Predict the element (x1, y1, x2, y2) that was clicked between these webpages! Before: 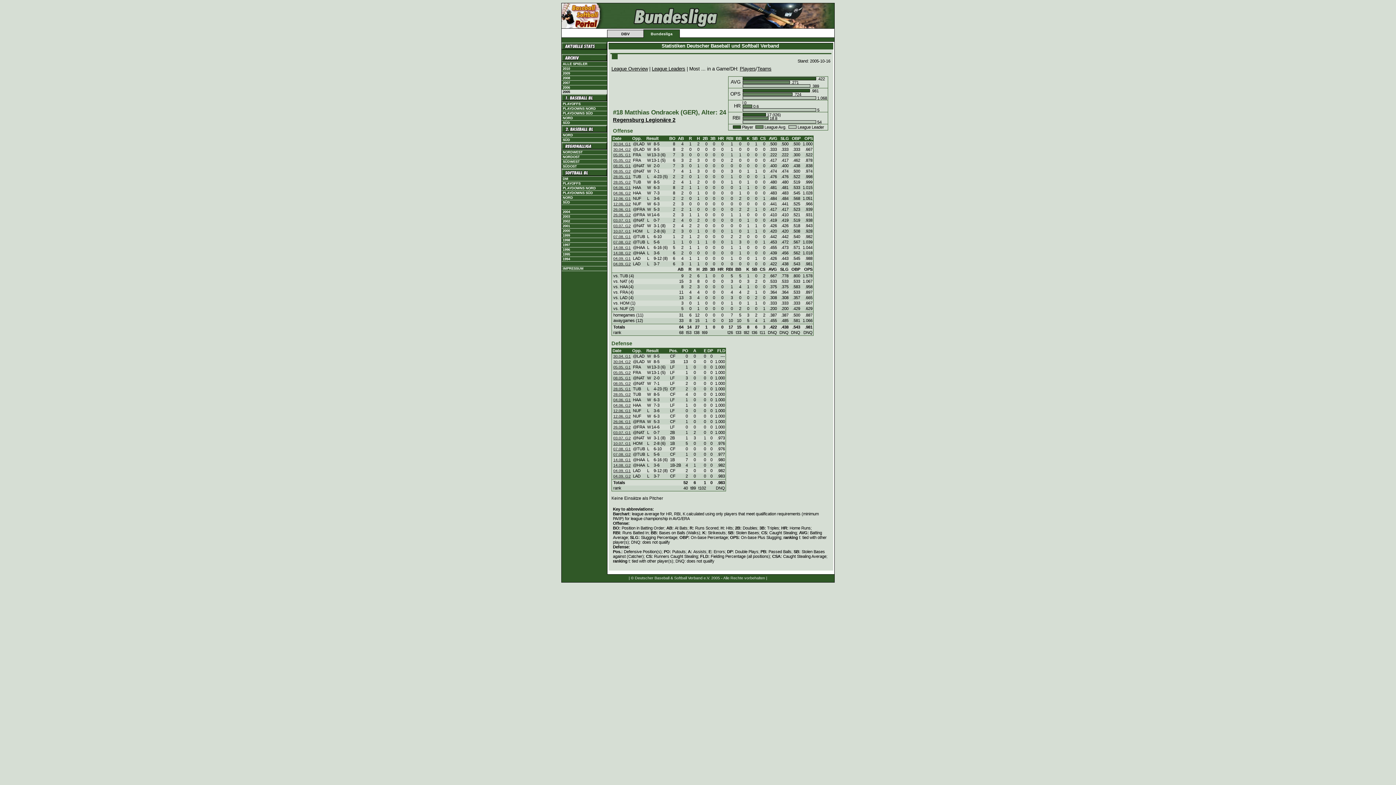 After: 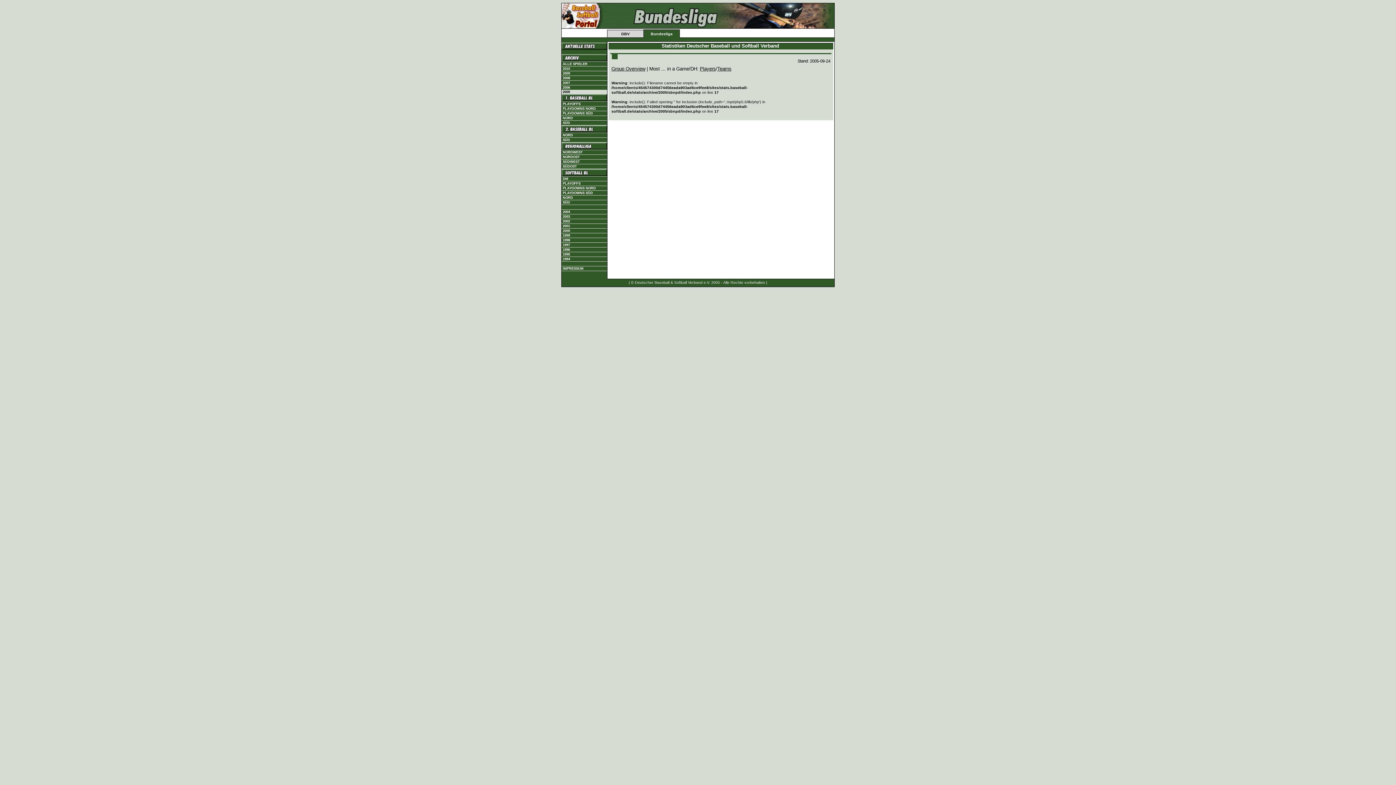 Action: label: PLAYDOWNS NORD bbox: (561, 186, 607, 190)